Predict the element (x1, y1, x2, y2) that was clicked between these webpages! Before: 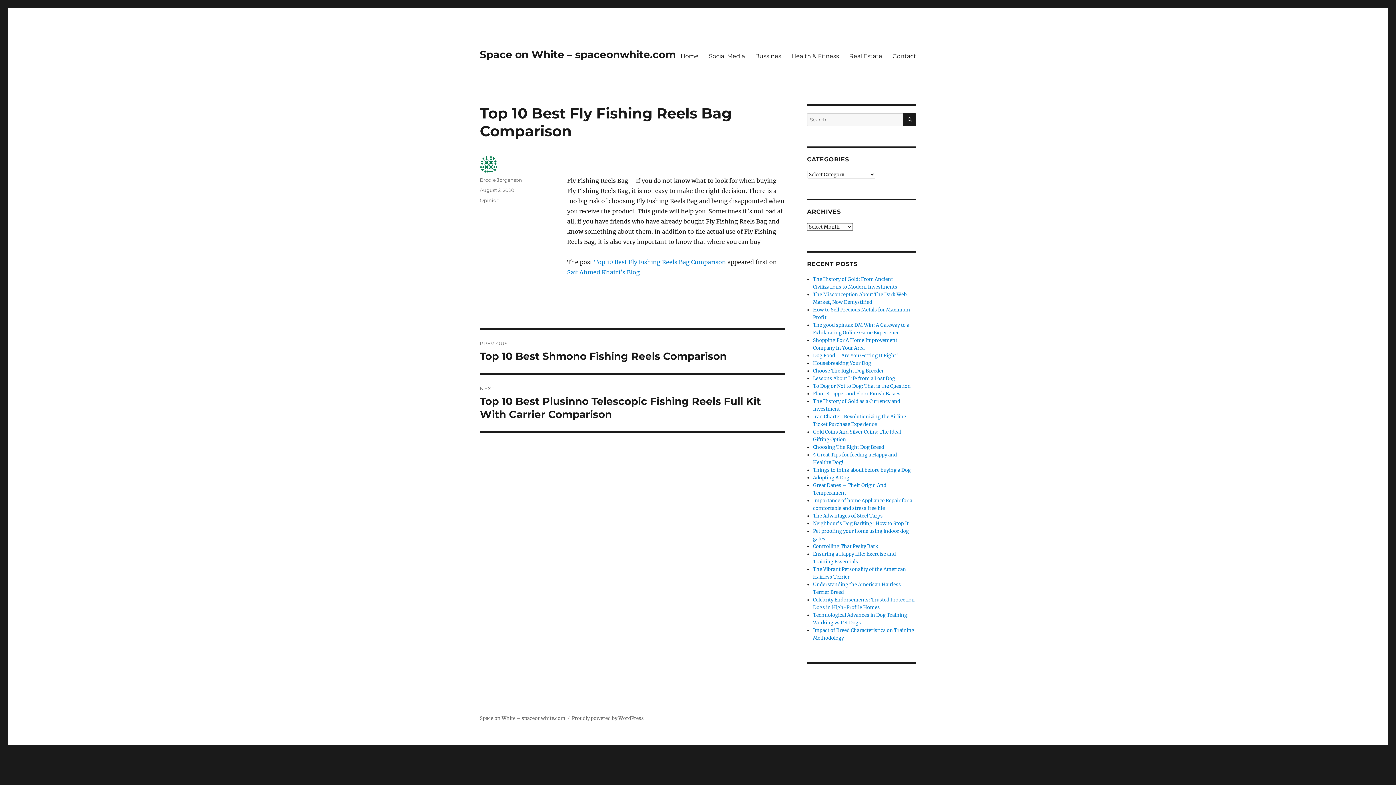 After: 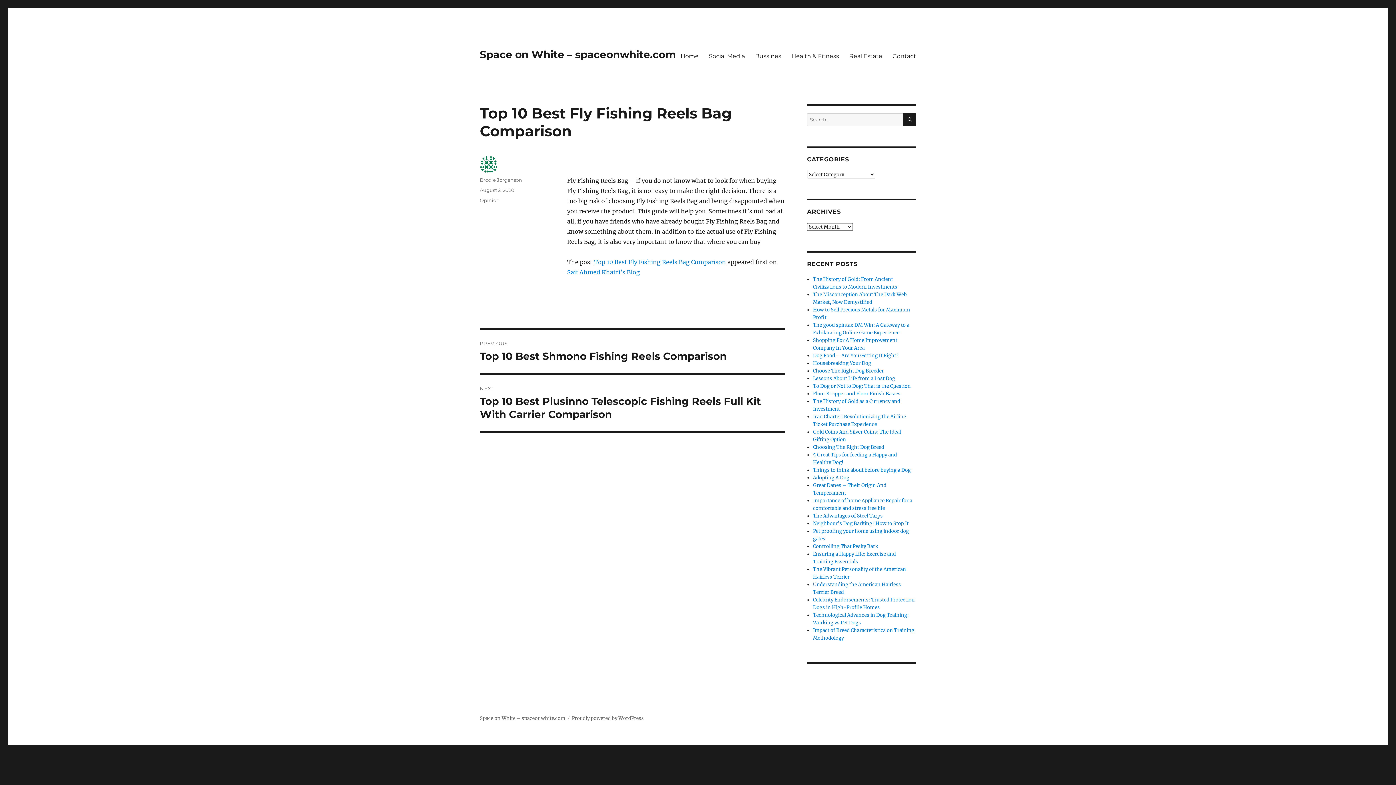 Action: label: August 2, 2020 bbox: (480, 187, 514, 193)